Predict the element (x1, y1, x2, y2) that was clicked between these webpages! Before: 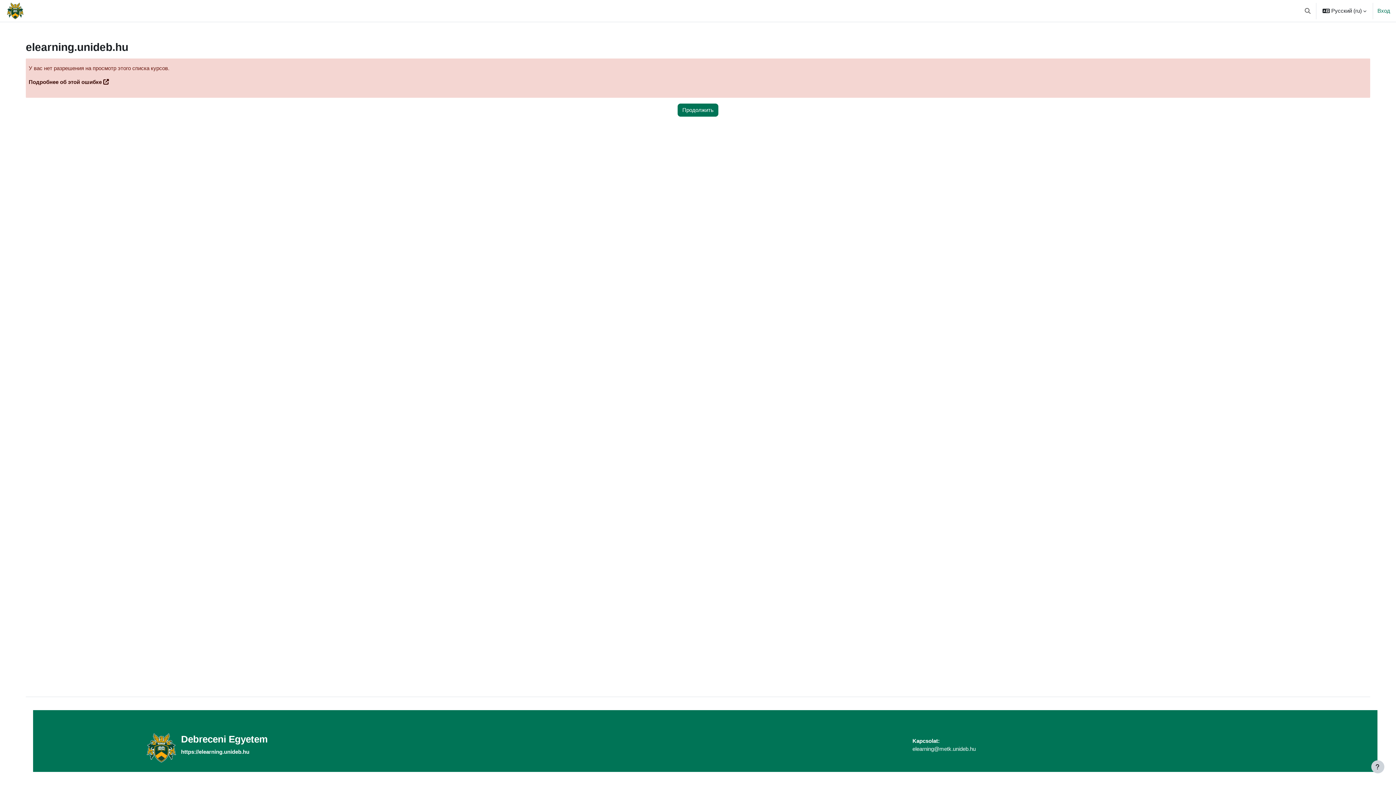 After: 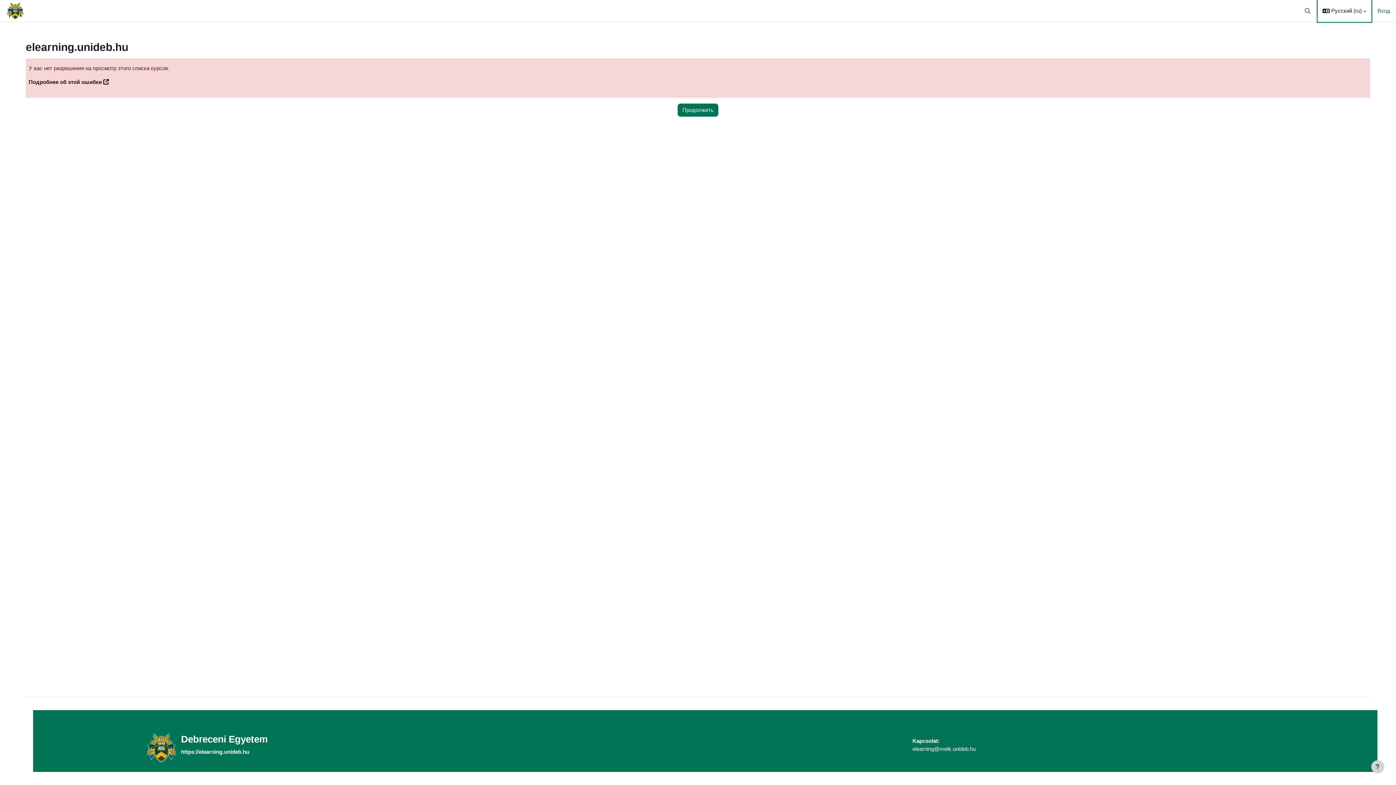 Action: label: Язык bbox: (1318, 0, 1371, 21)